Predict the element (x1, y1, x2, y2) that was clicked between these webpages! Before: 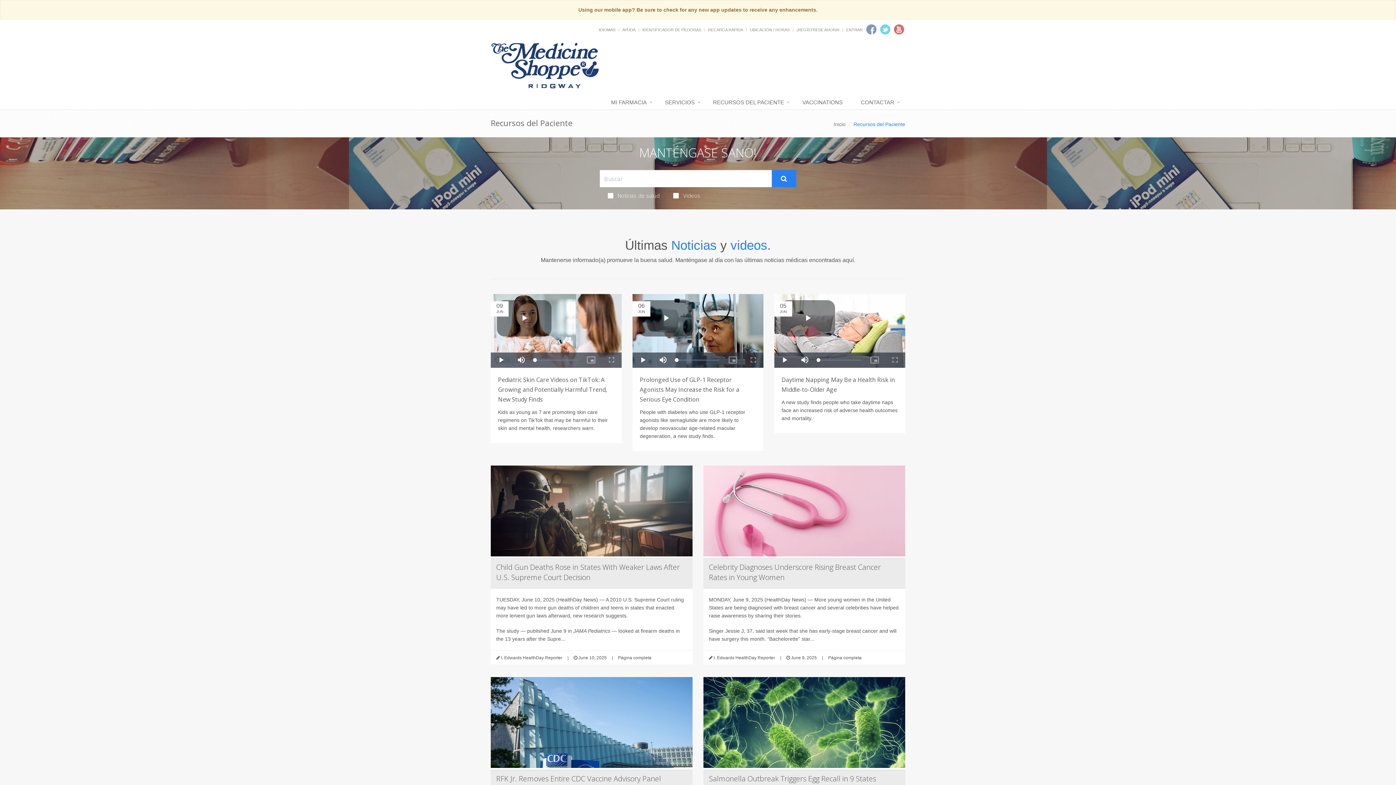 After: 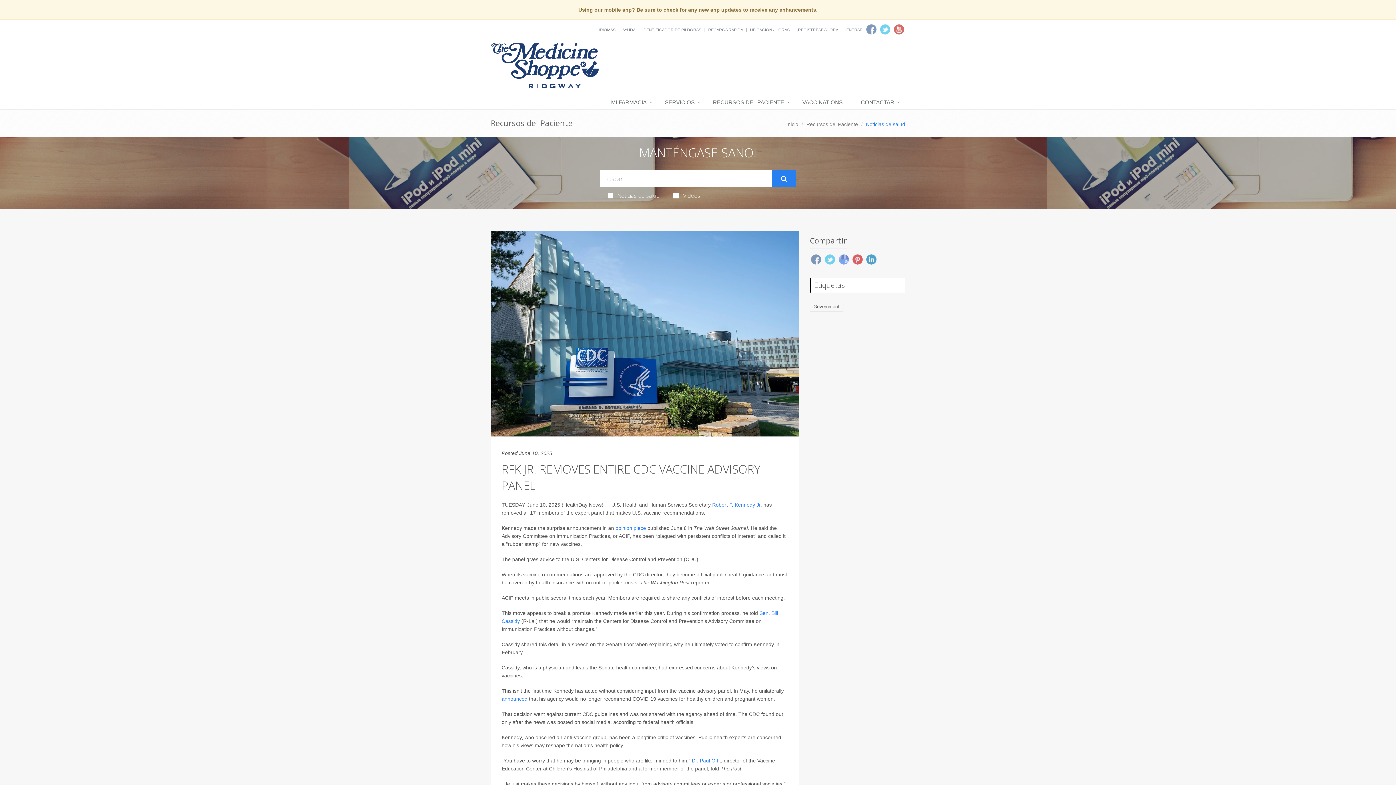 Action: bbox: (490, 677, 692, 811)